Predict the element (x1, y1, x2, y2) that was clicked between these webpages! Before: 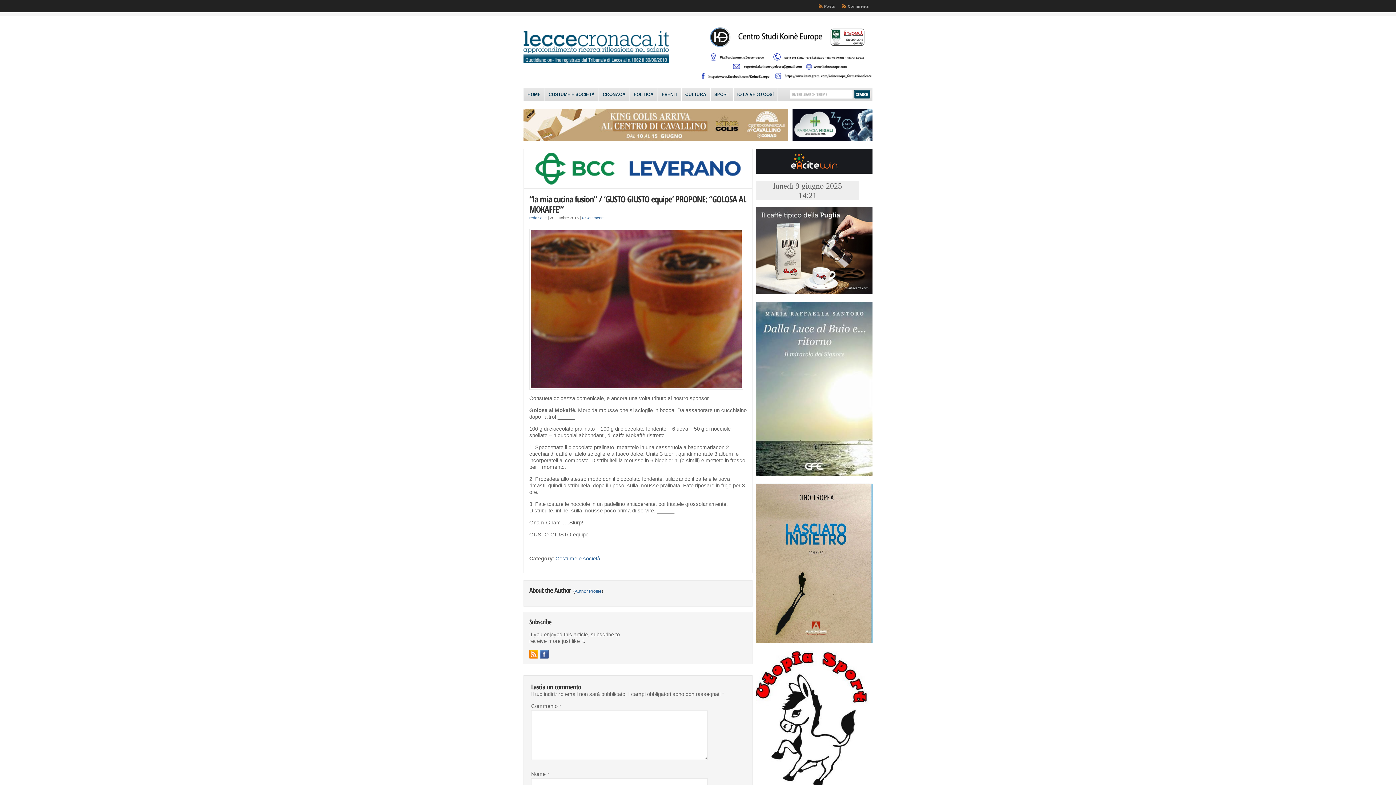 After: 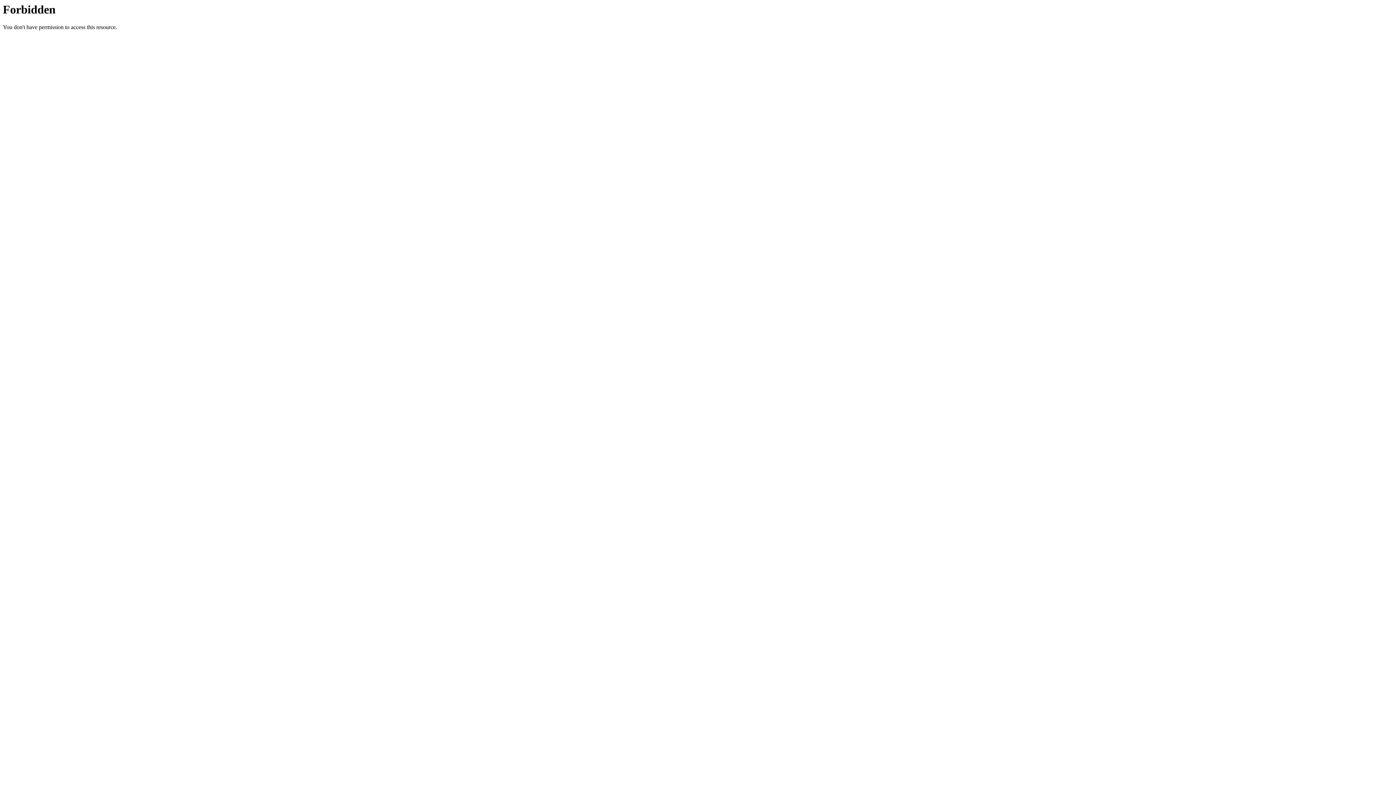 Action: bbox: (792, 137, 872, 142)